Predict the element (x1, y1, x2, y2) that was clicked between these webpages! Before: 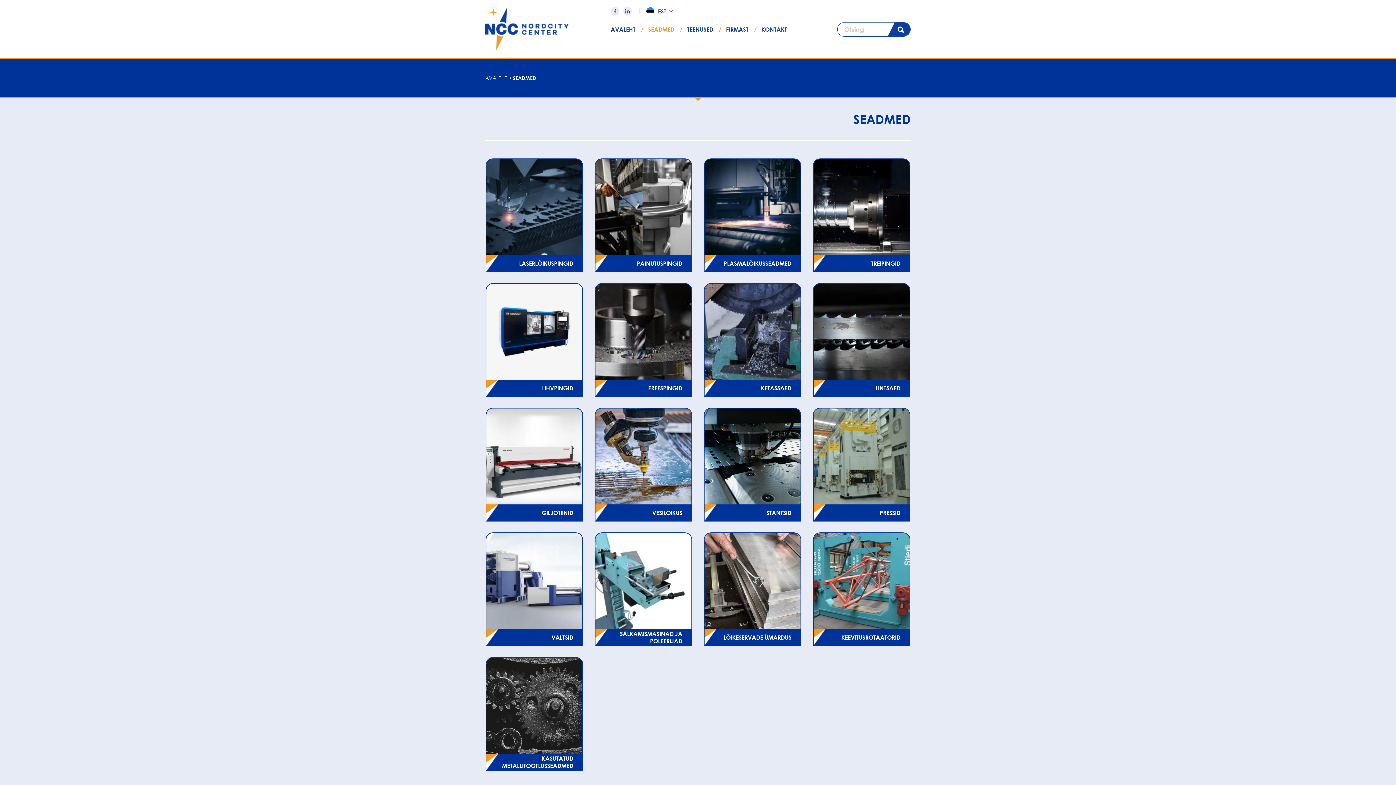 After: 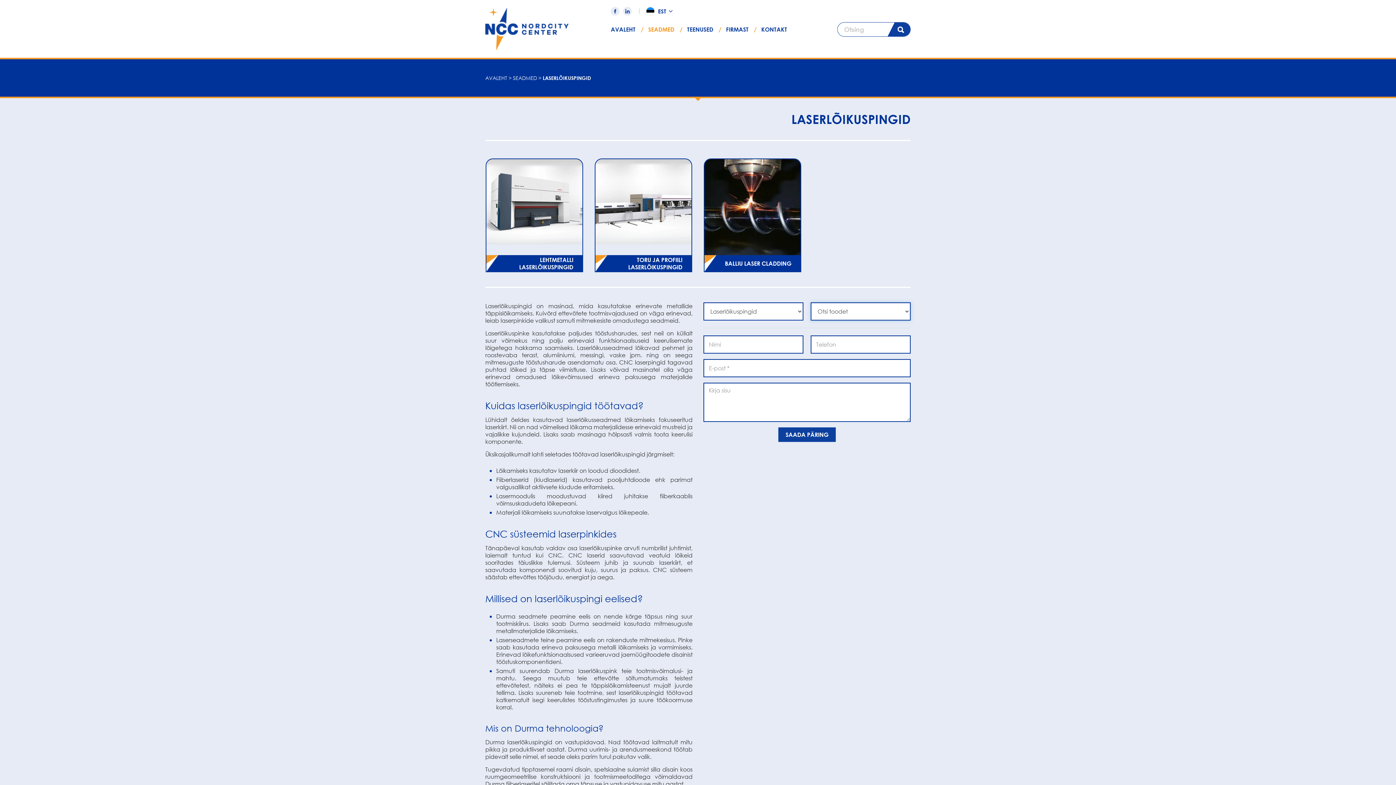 Action: bbox: (485, 158, 583, 272) label: LASERLÕIKUSPINGID